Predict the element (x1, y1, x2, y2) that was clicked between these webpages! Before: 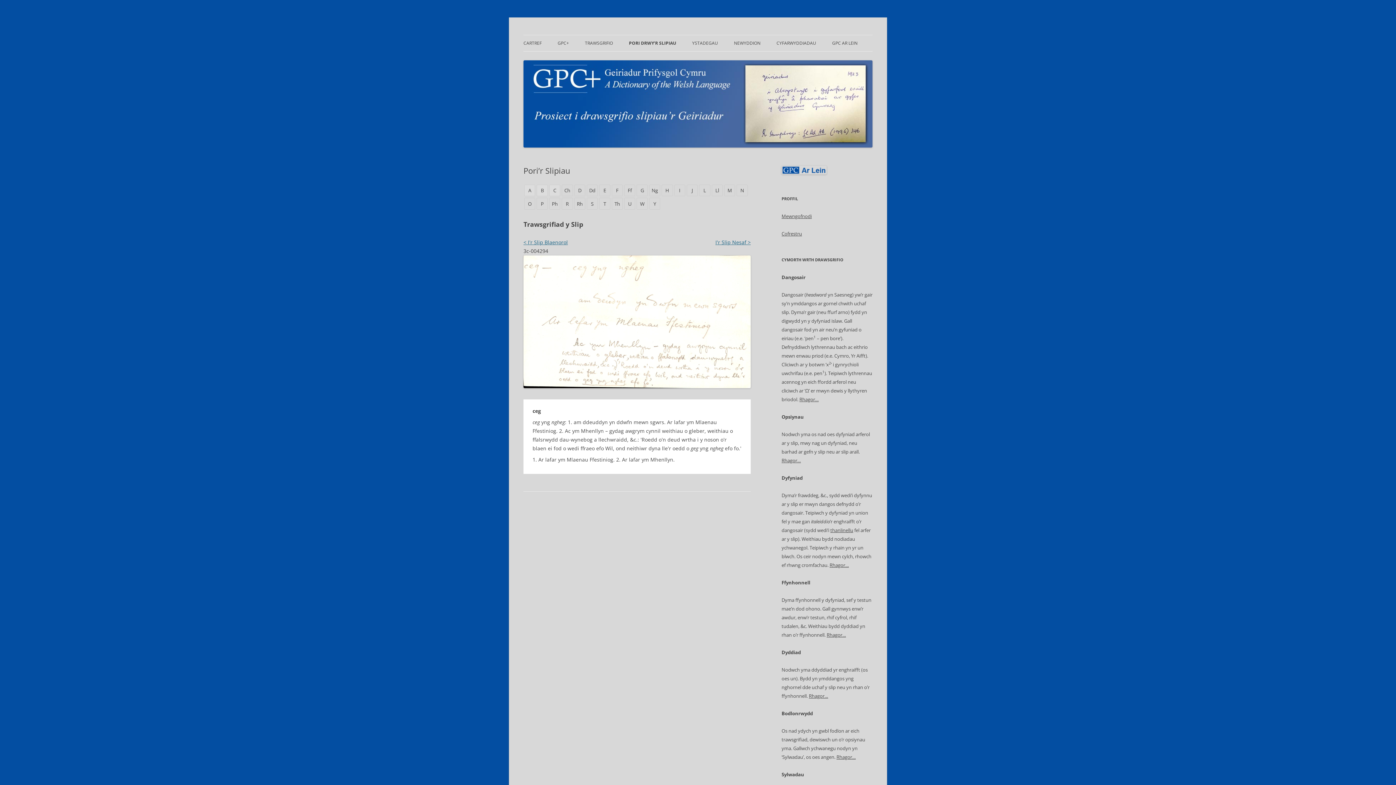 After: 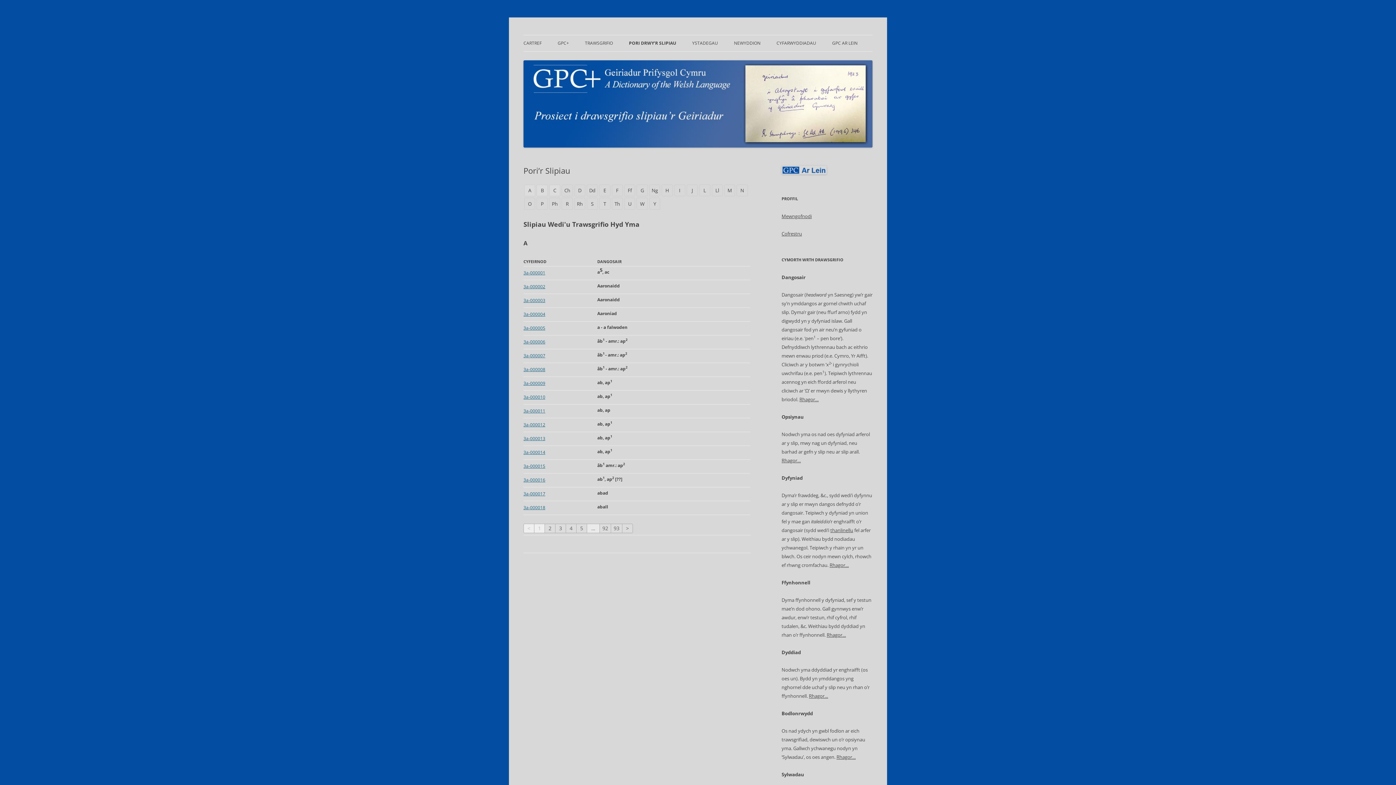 Action: label: PORI DRWY’R SLIPIAU bbox: (629, 35, 676, 51)